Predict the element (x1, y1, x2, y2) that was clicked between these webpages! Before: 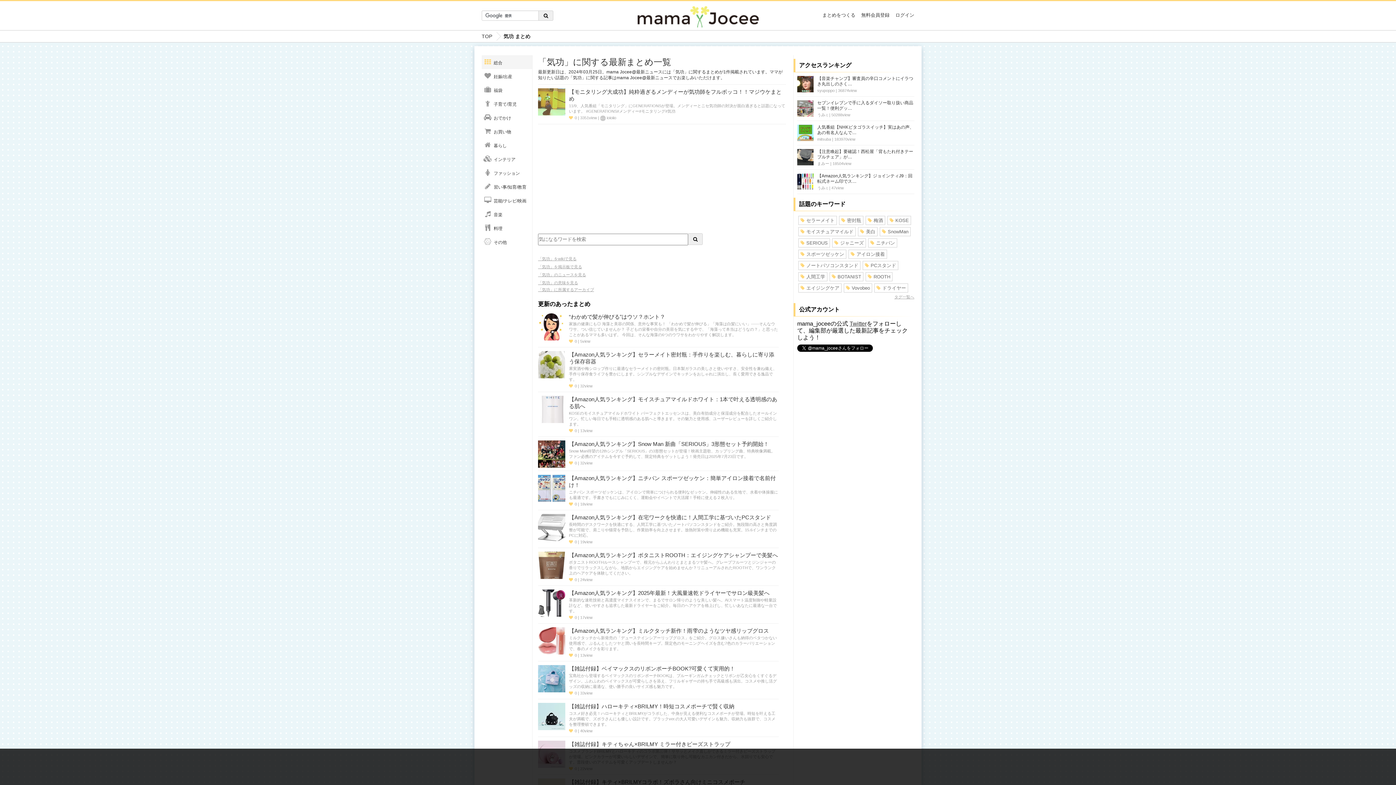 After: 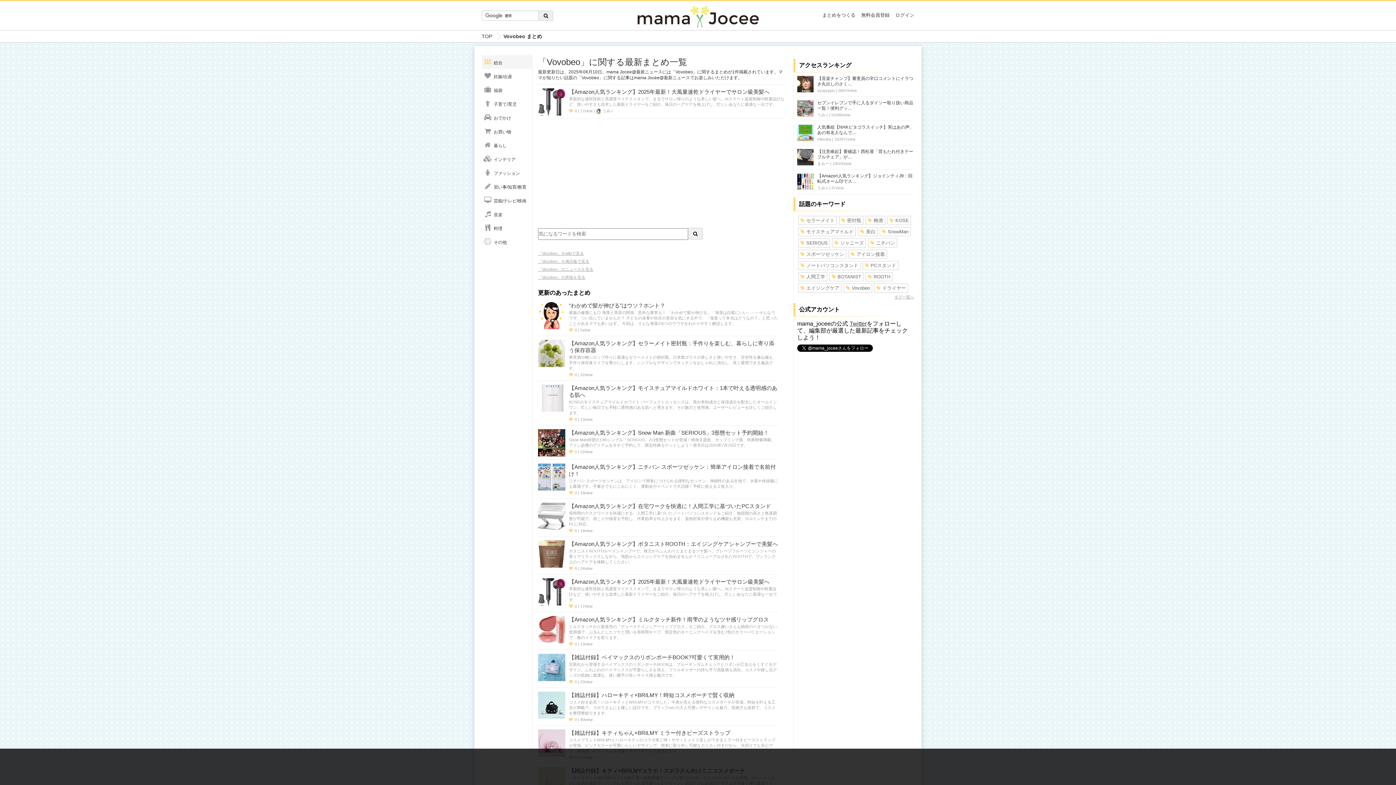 Action: label: Vovobeo bbox: (844, 284, 872, 292)